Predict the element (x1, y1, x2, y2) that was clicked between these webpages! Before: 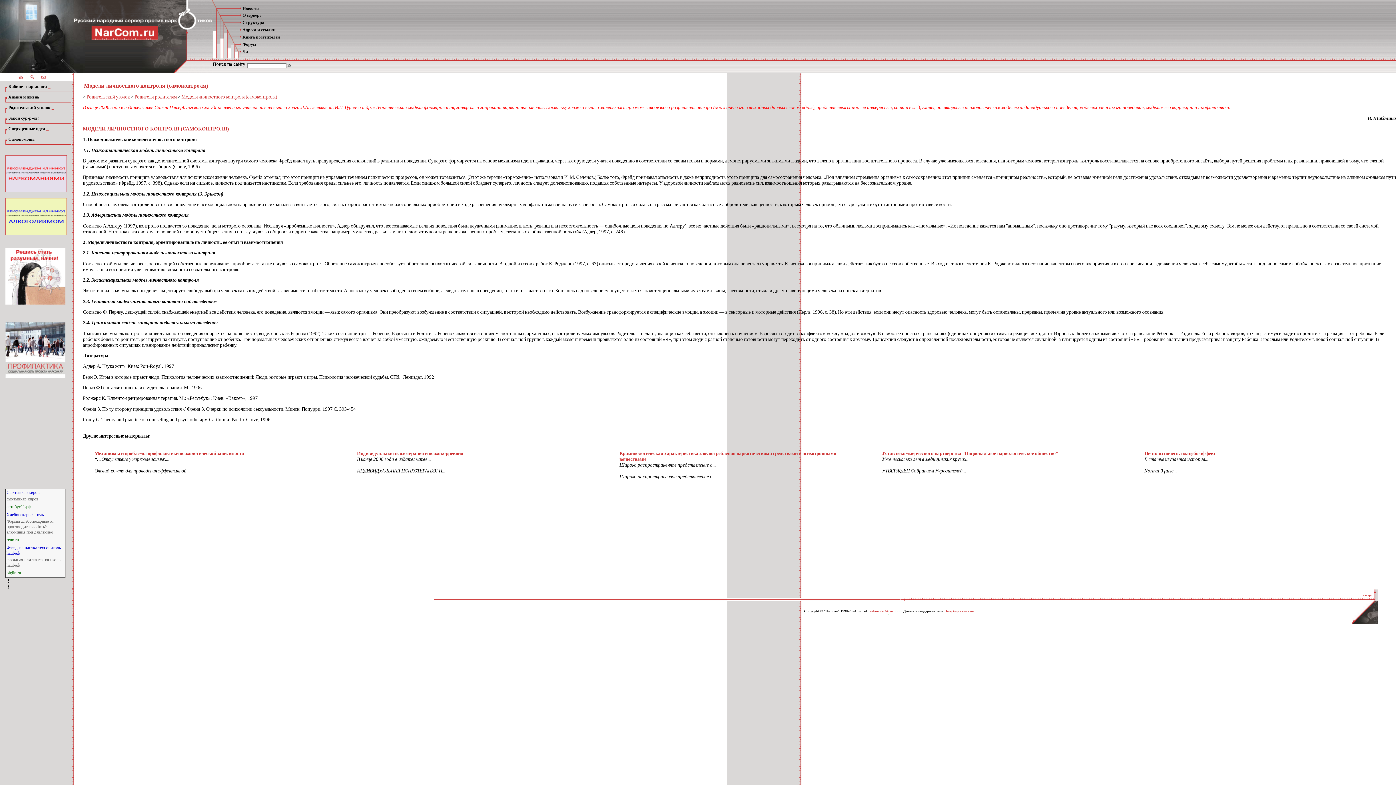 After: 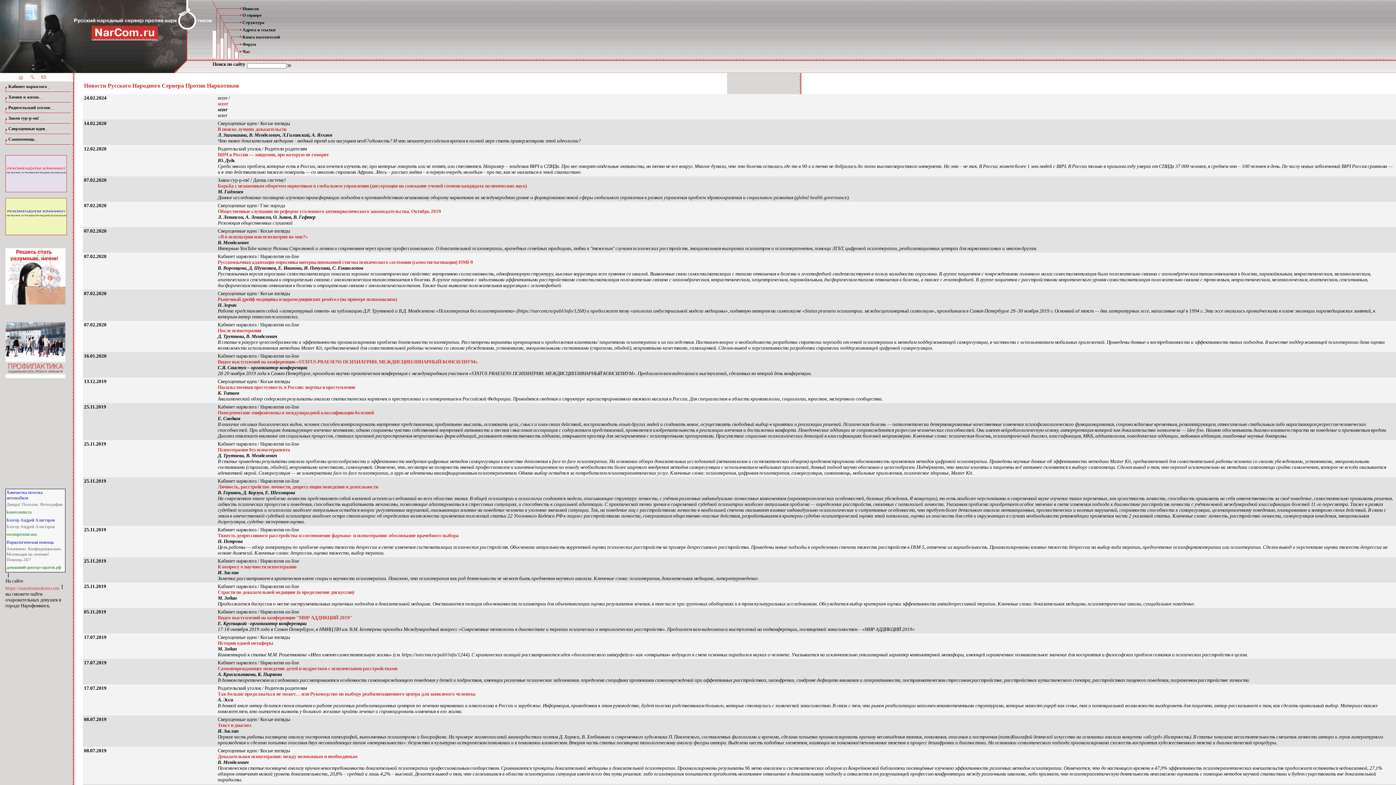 Action: bbox: (242, 6, 258, 11) label: Новости